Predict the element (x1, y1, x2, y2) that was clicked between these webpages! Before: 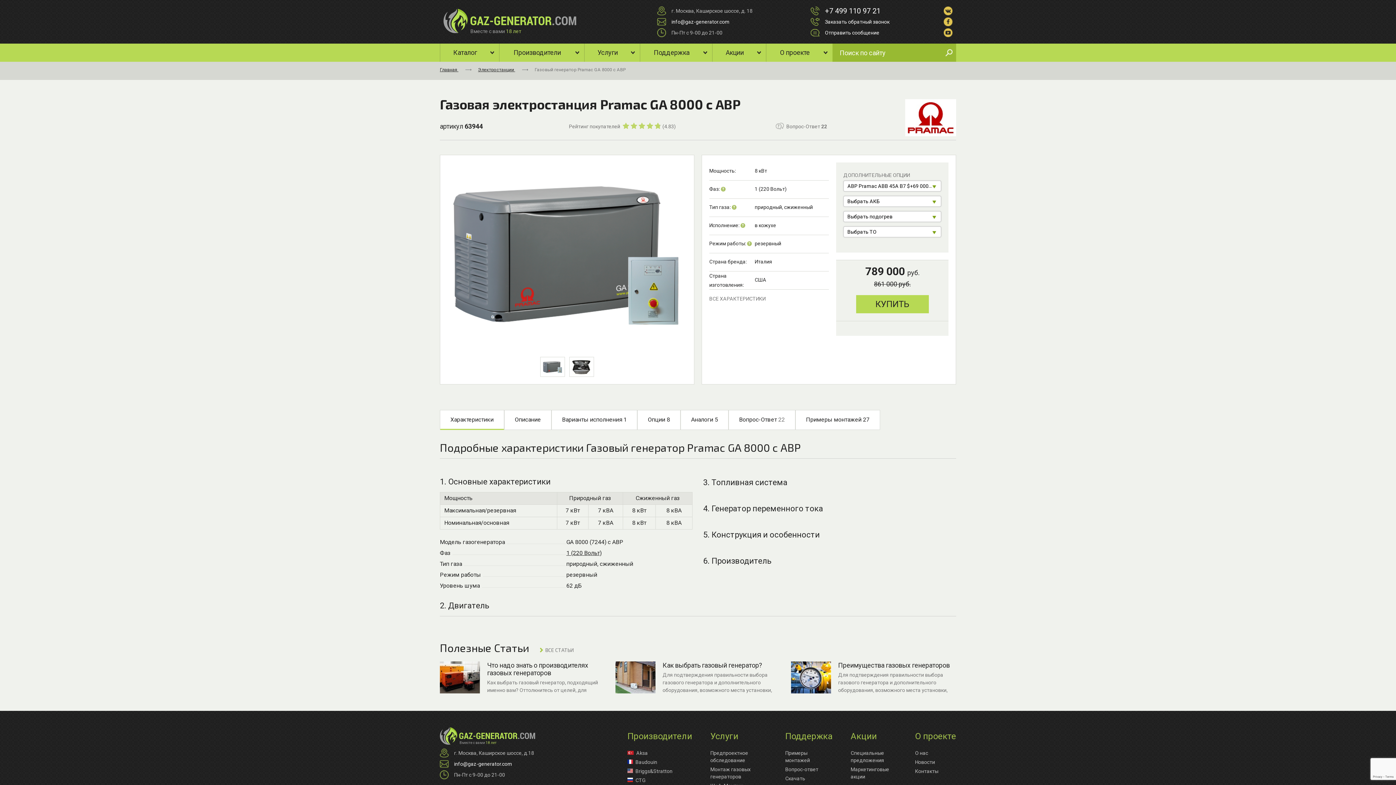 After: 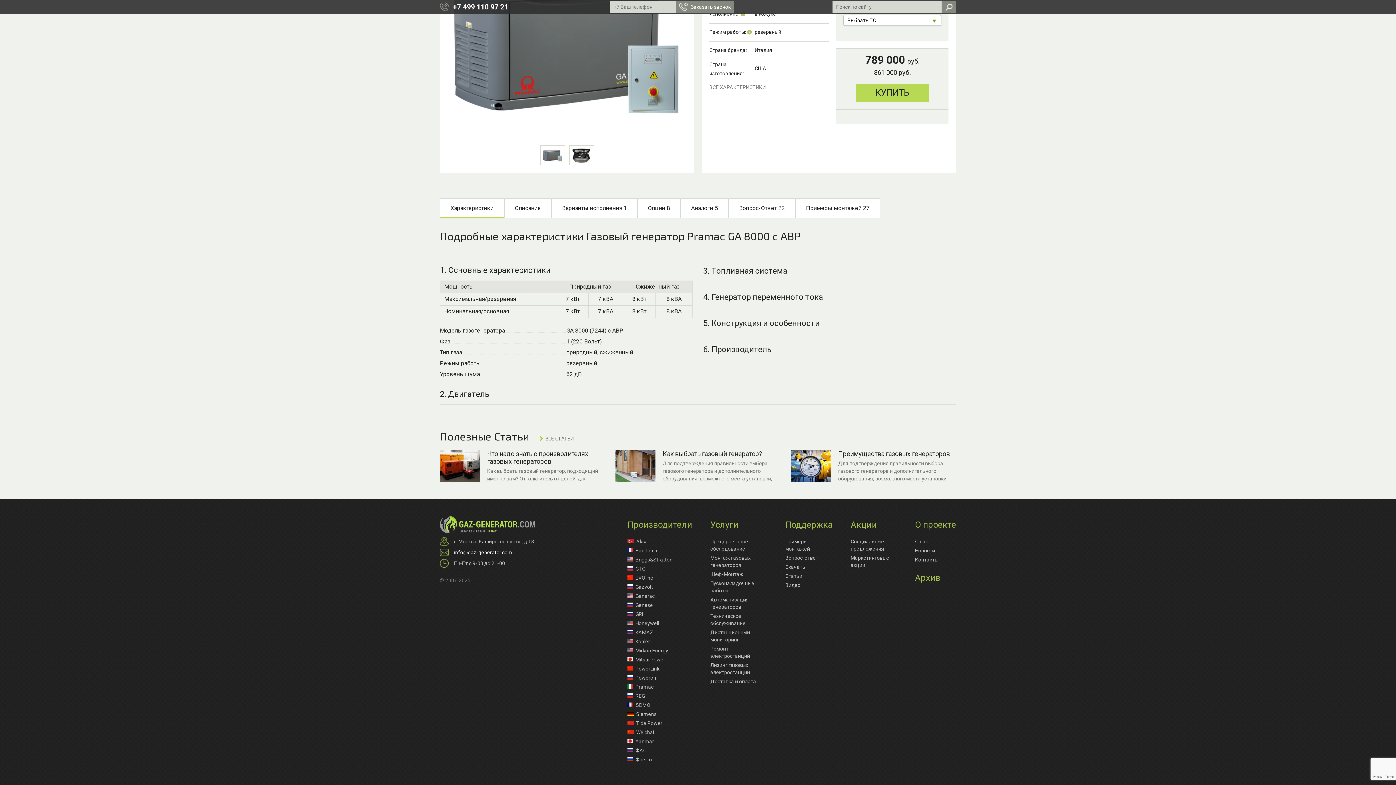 Action: label: ВСЕ ХАРАКТЕРИСТИКИ bbox: (709, 295, 765, 301)